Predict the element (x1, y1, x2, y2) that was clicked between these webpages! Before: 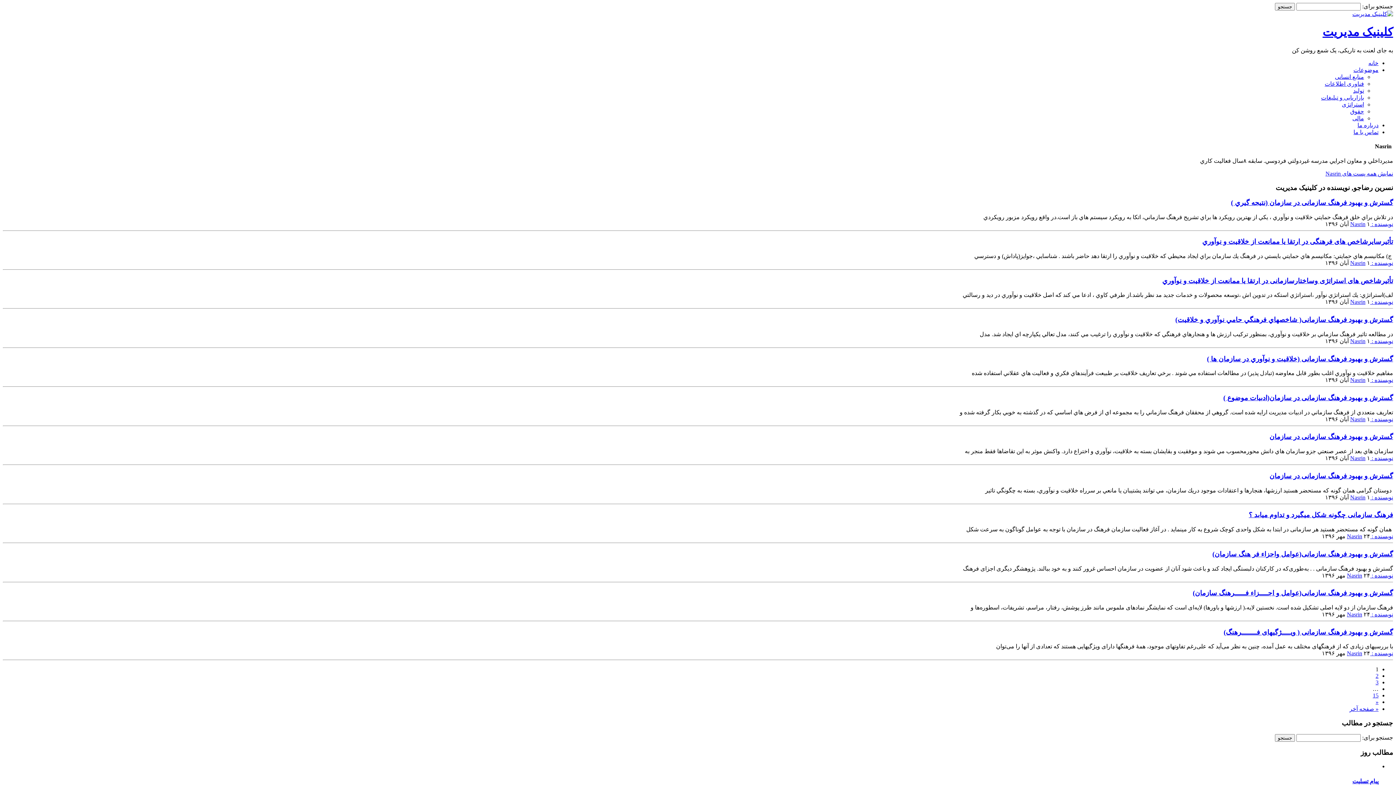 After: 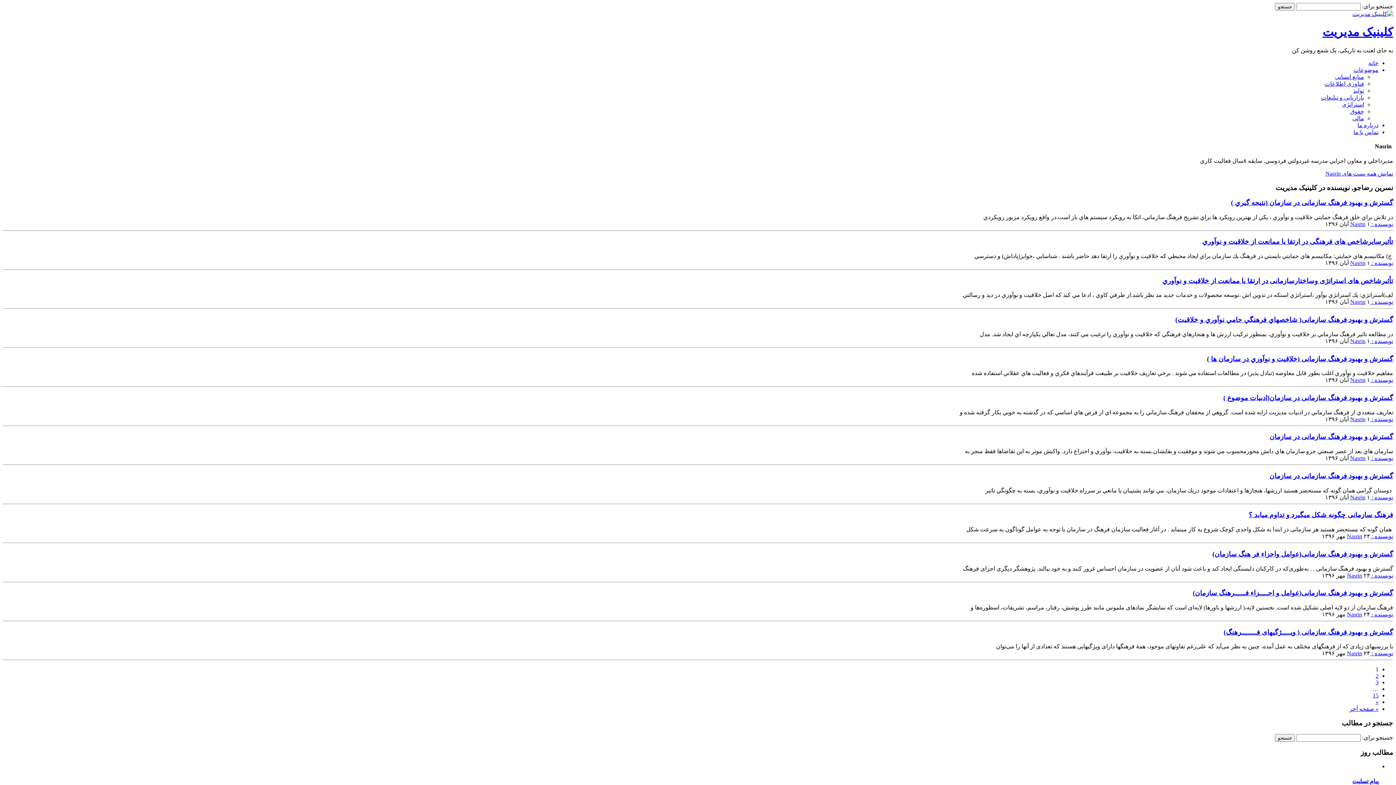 Action: label: نویسنده : Nasrin bbox: (1350, 260, 1393, 266)